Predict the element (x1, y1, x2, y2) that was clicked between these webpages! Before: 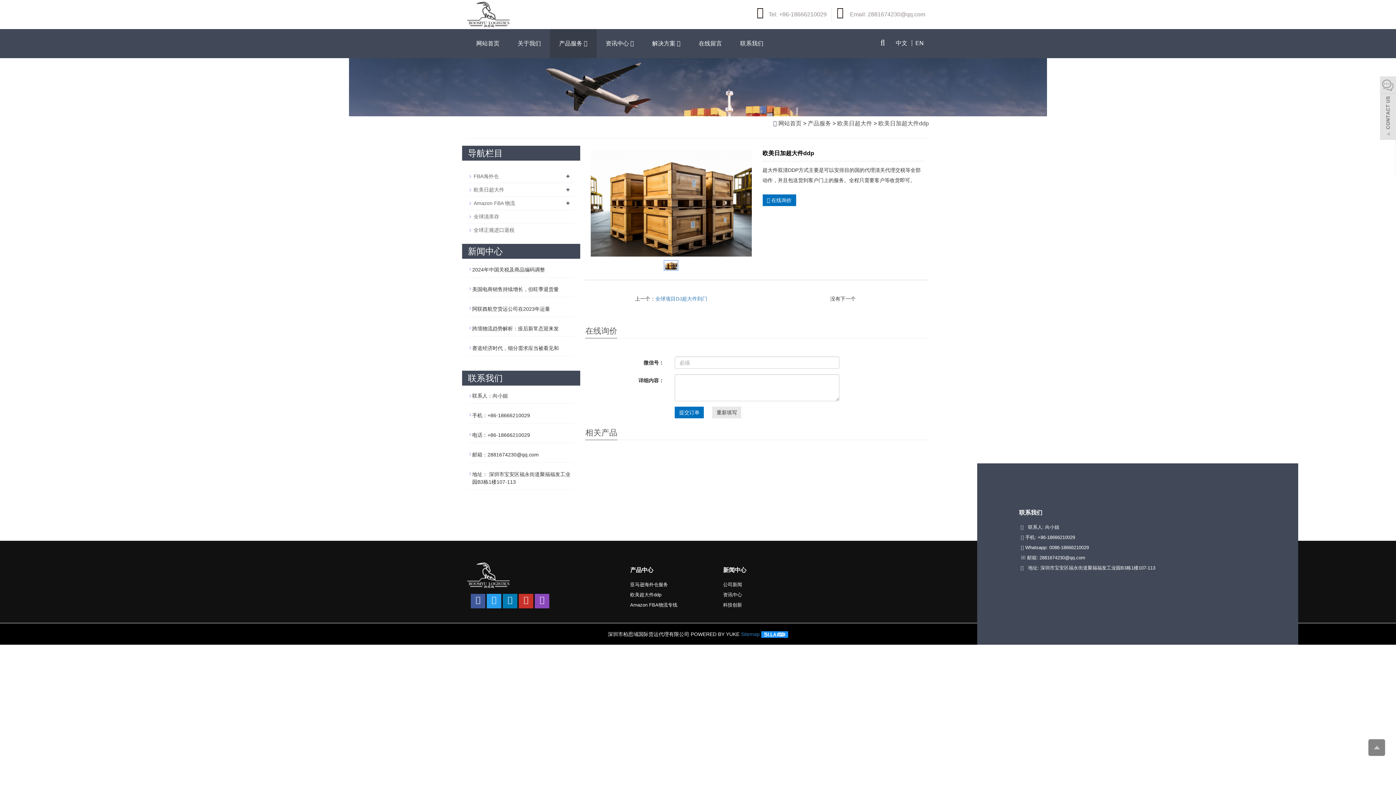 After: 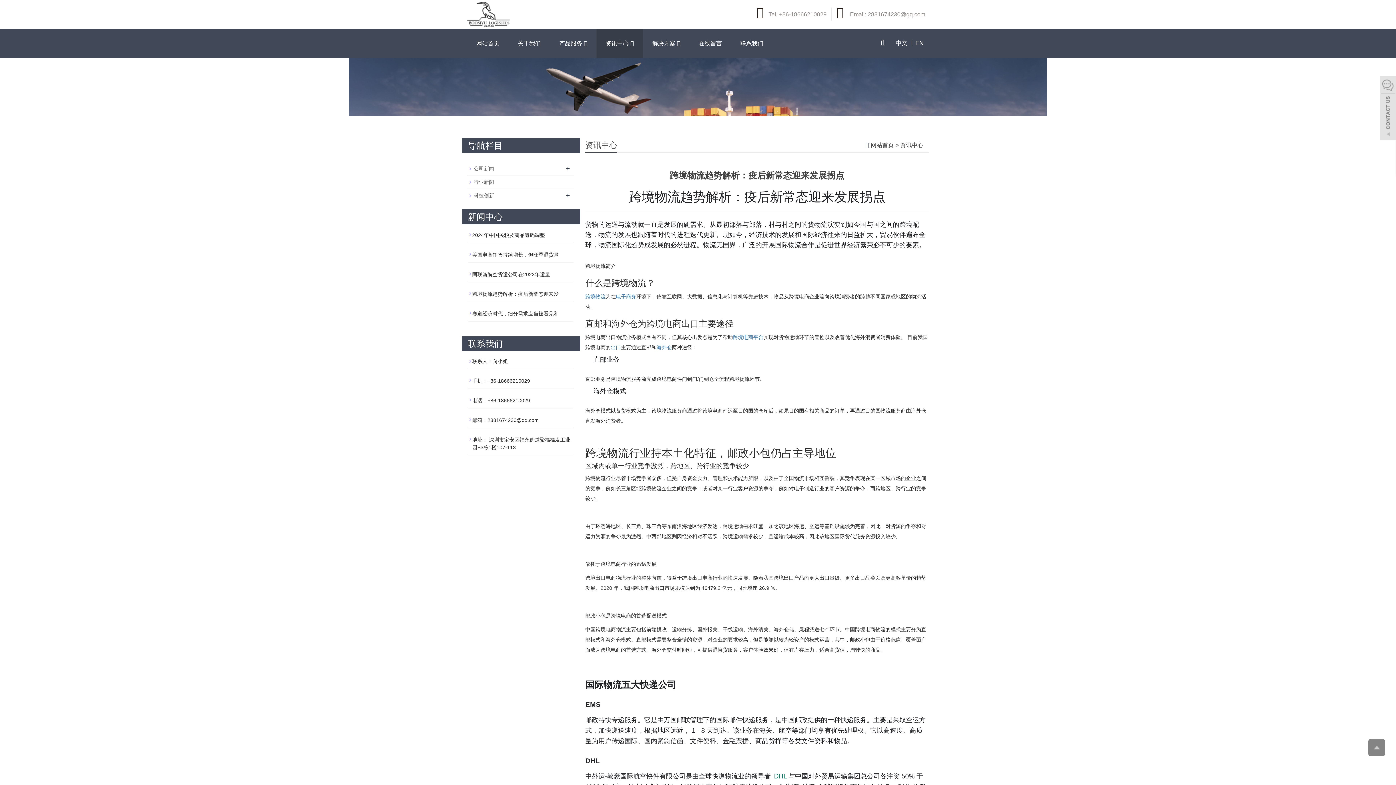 Action: bbox: (472, 325, 558, 331) label: 跨境物流趋势解析：疫后新常态迎来发